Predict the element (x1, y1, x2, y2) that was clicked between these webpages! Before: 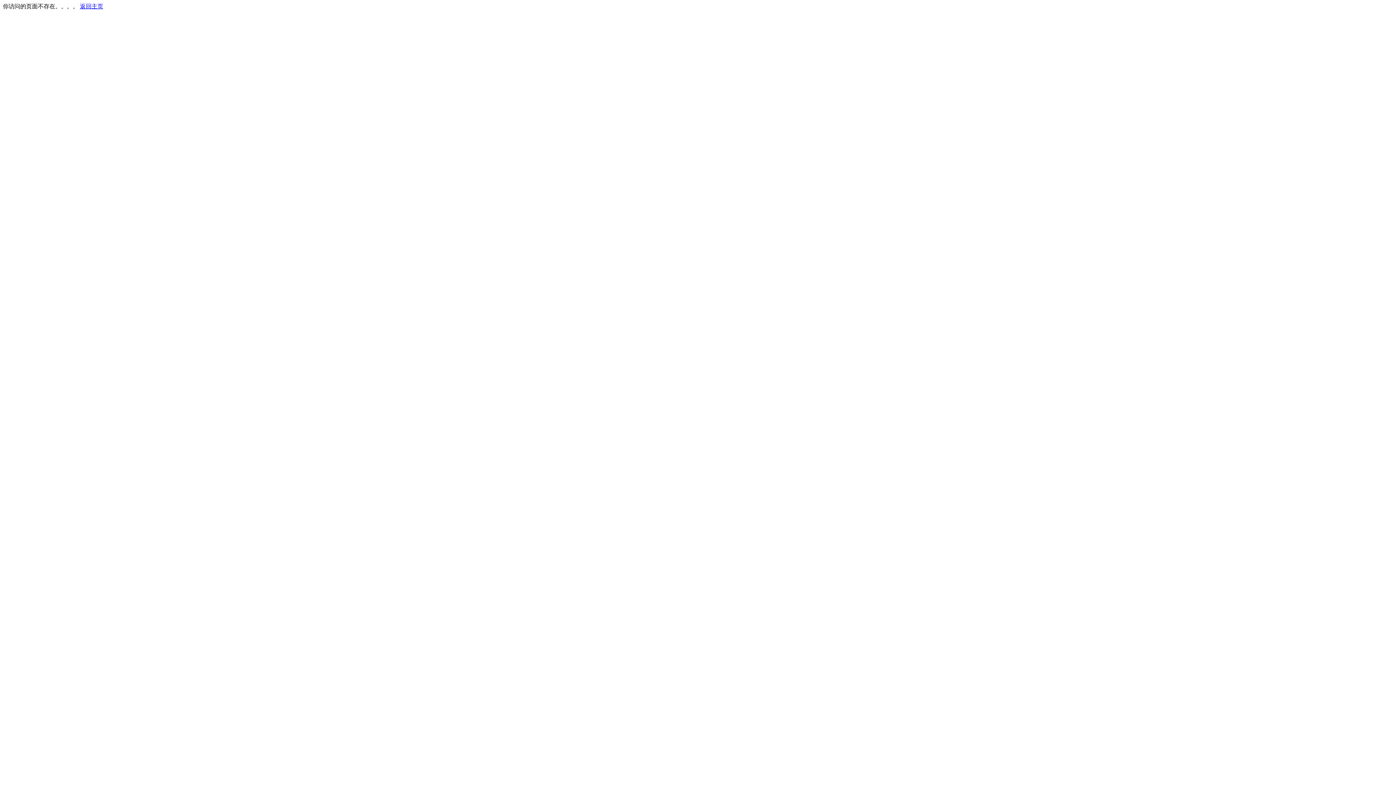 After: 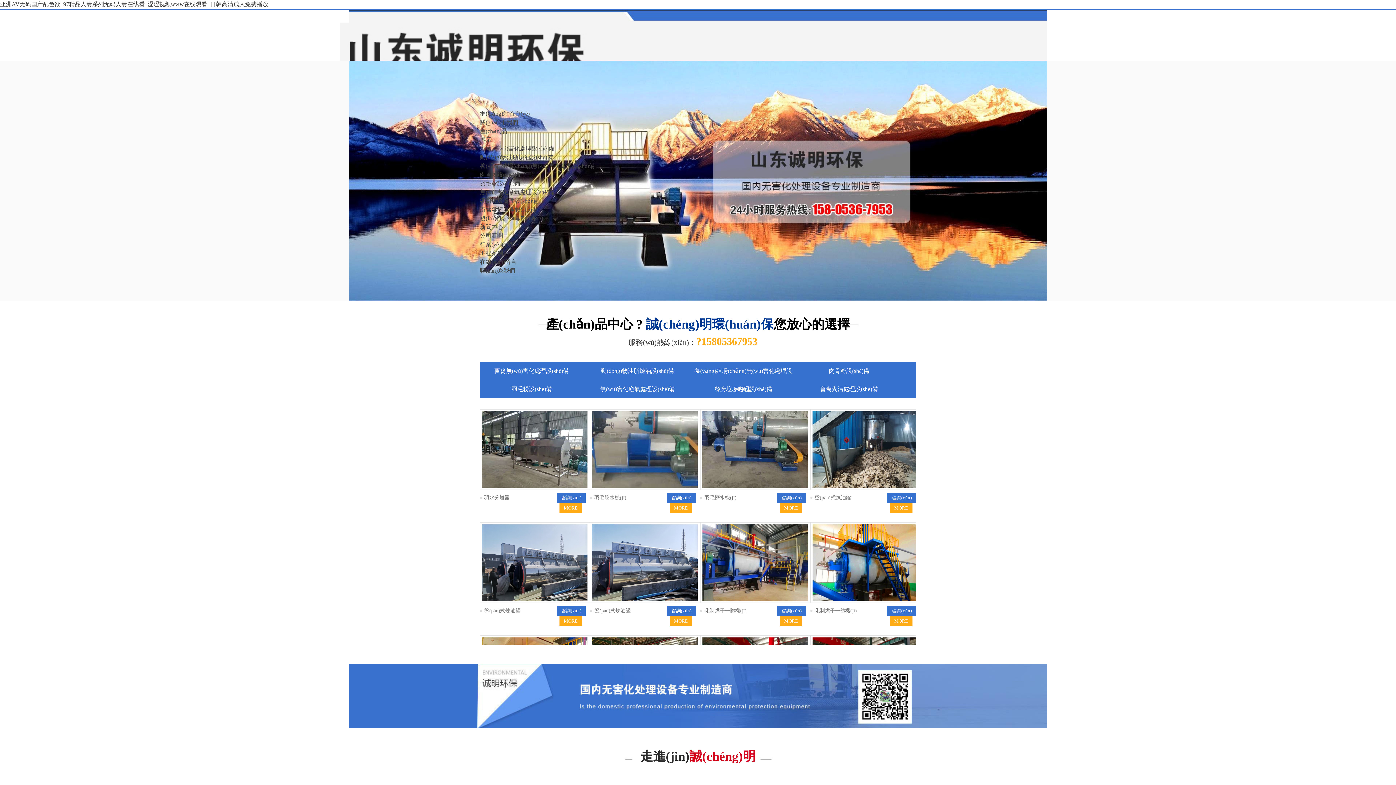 Action: label: 返回主页 bbox: (80, 3, 103, 9)